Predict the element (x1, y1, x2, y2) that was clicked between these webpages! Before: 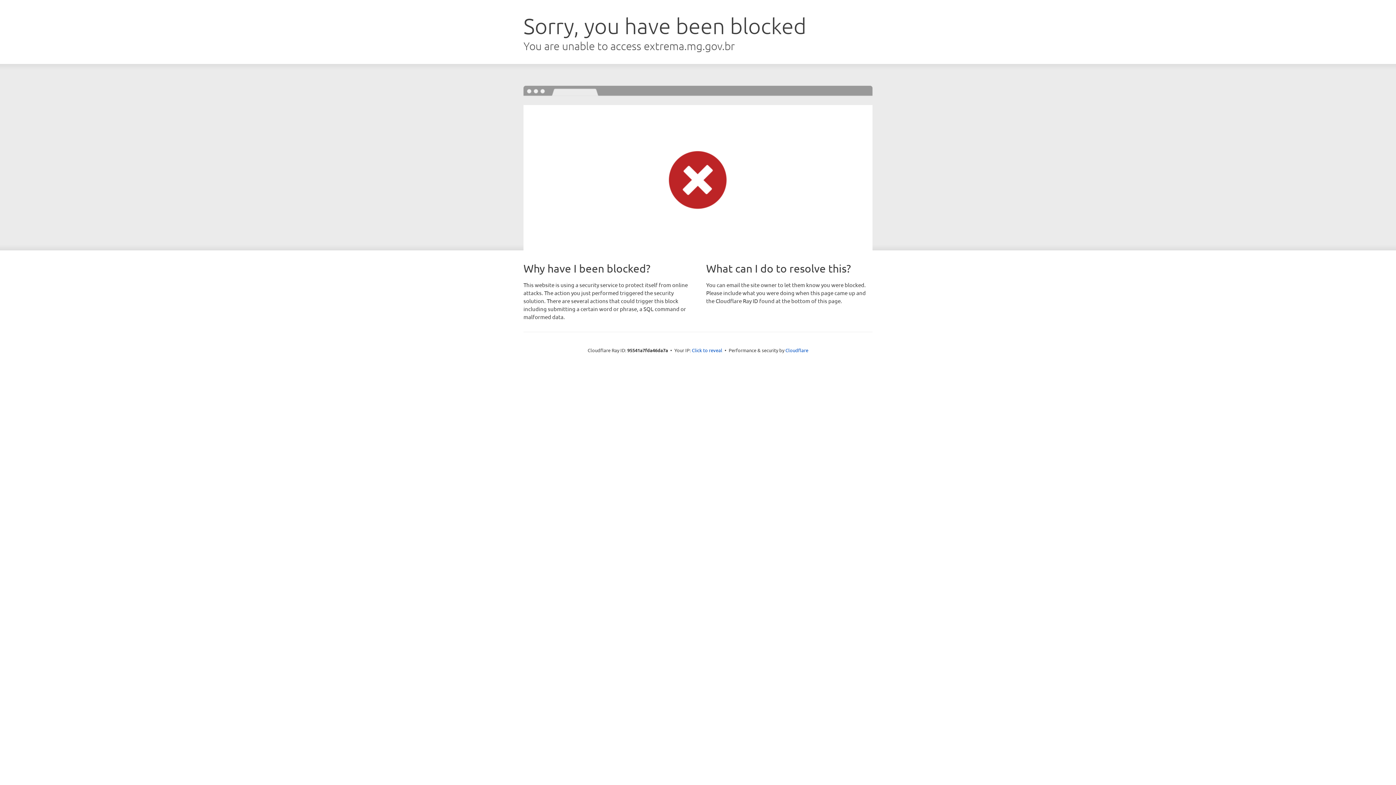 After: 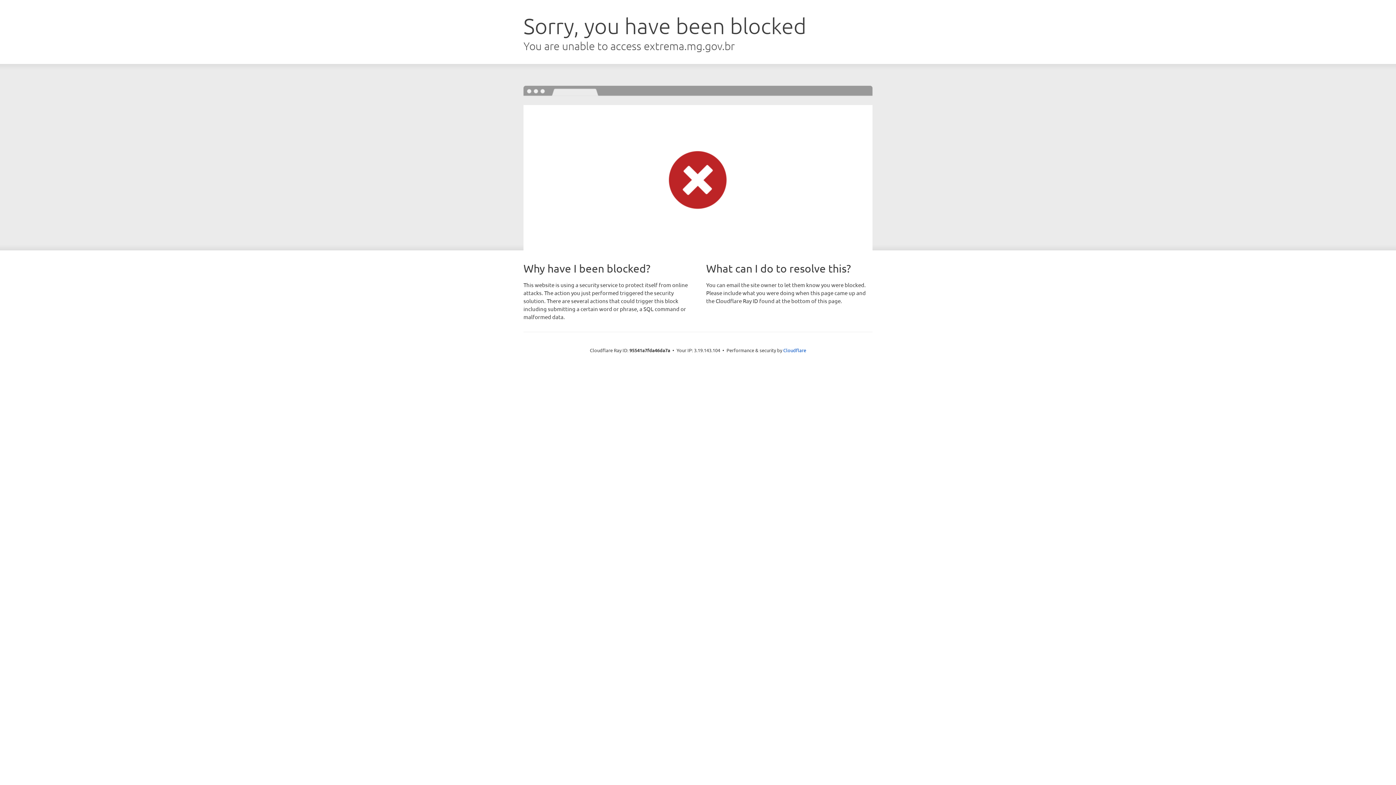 Action: label: Click to reveal bbox: (692, 346, 722, 353)